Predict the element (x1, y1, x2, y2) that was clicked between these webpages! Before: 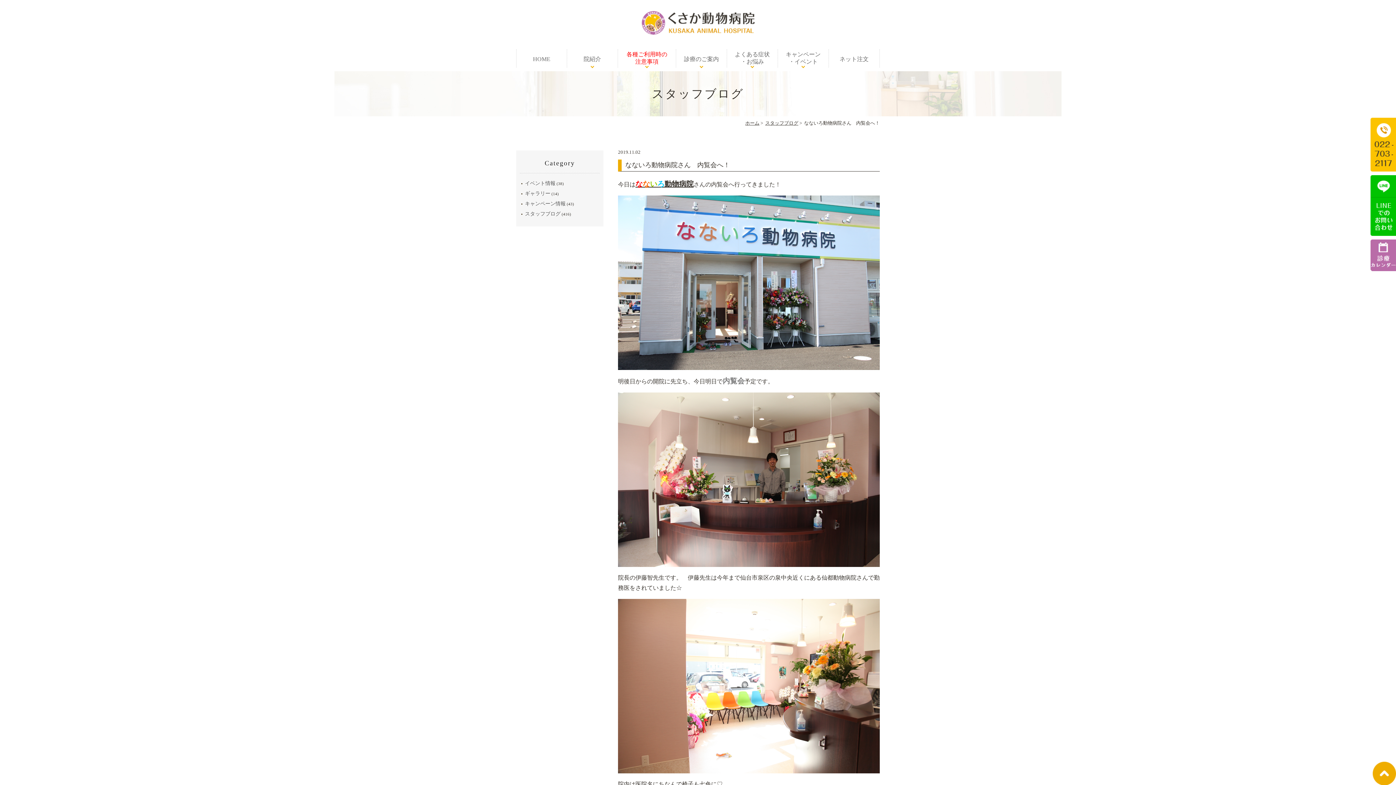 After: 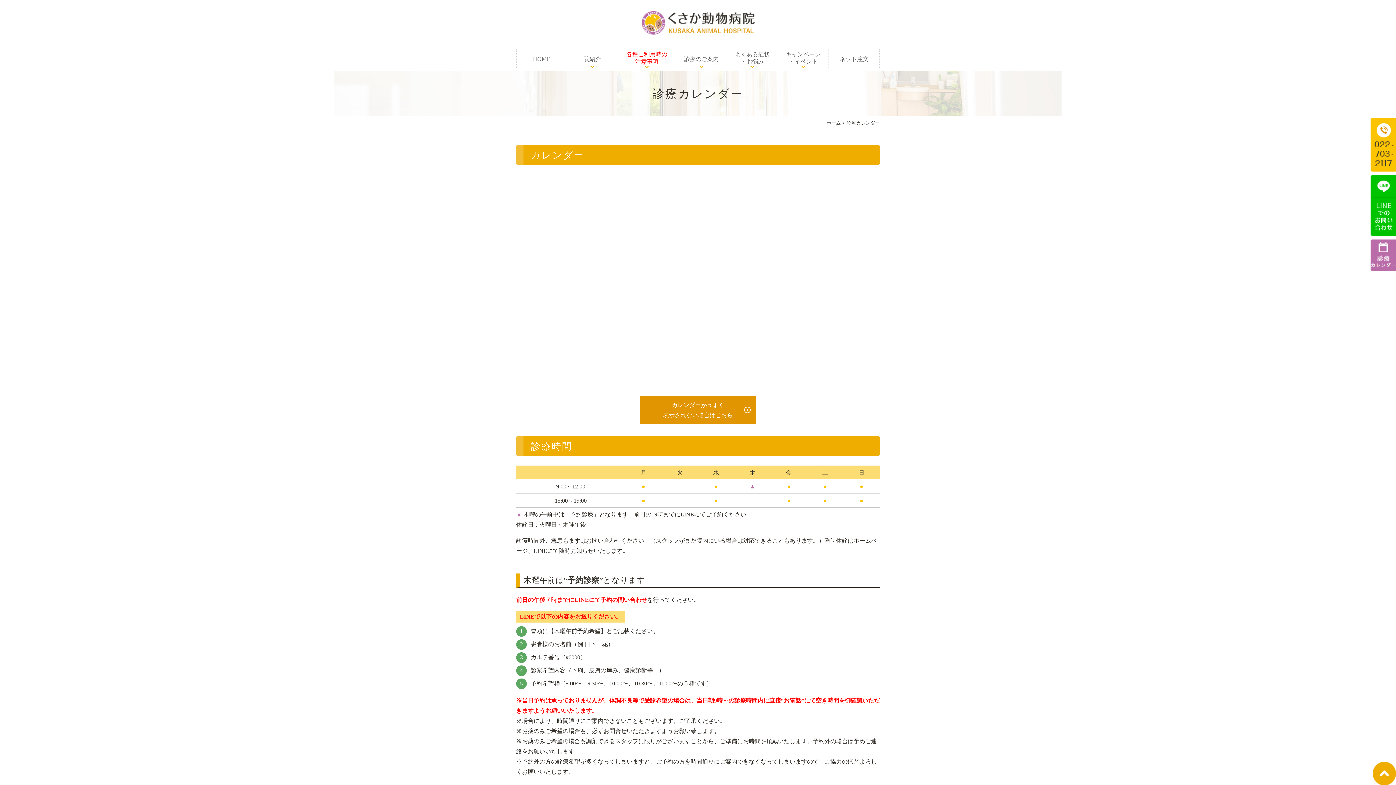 Action: bbox: (1370, 239, 1396, 271)